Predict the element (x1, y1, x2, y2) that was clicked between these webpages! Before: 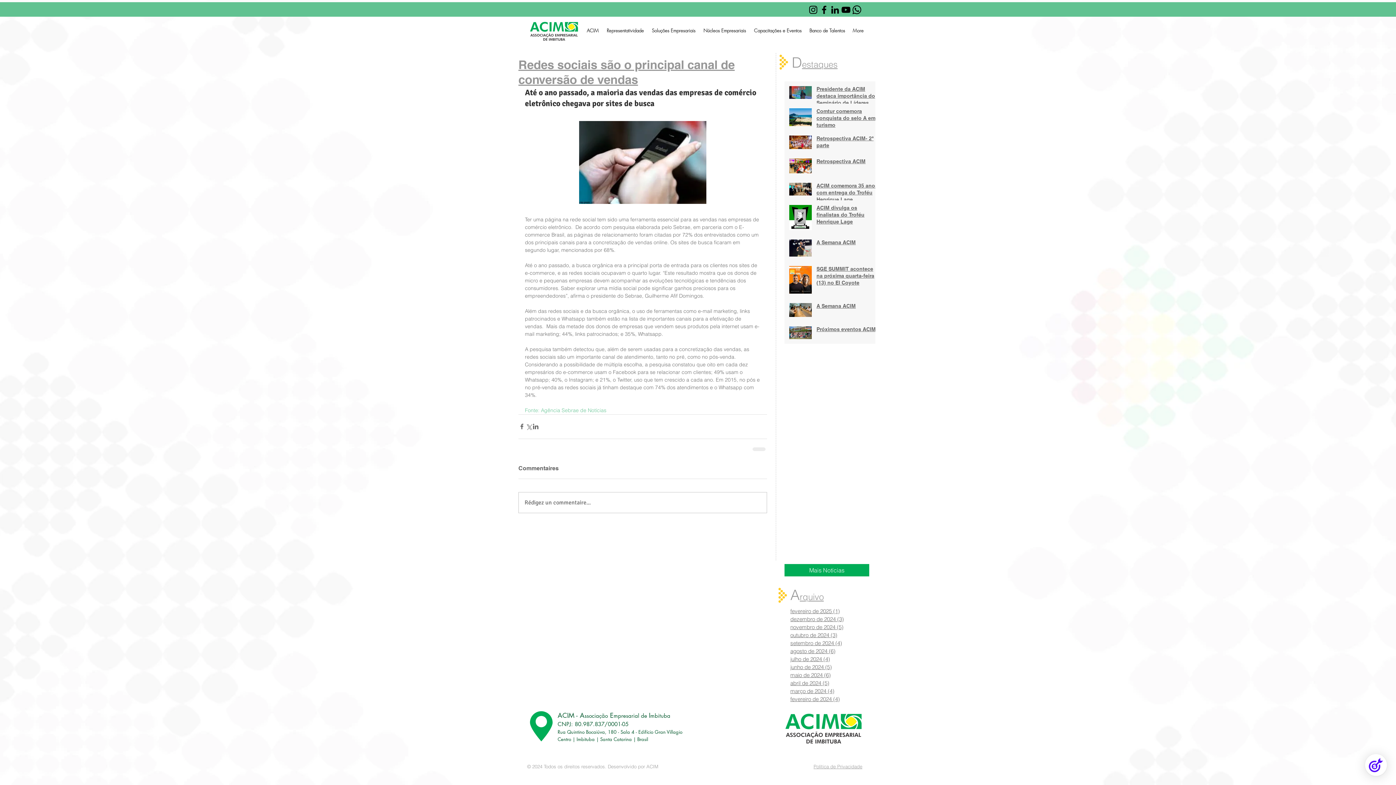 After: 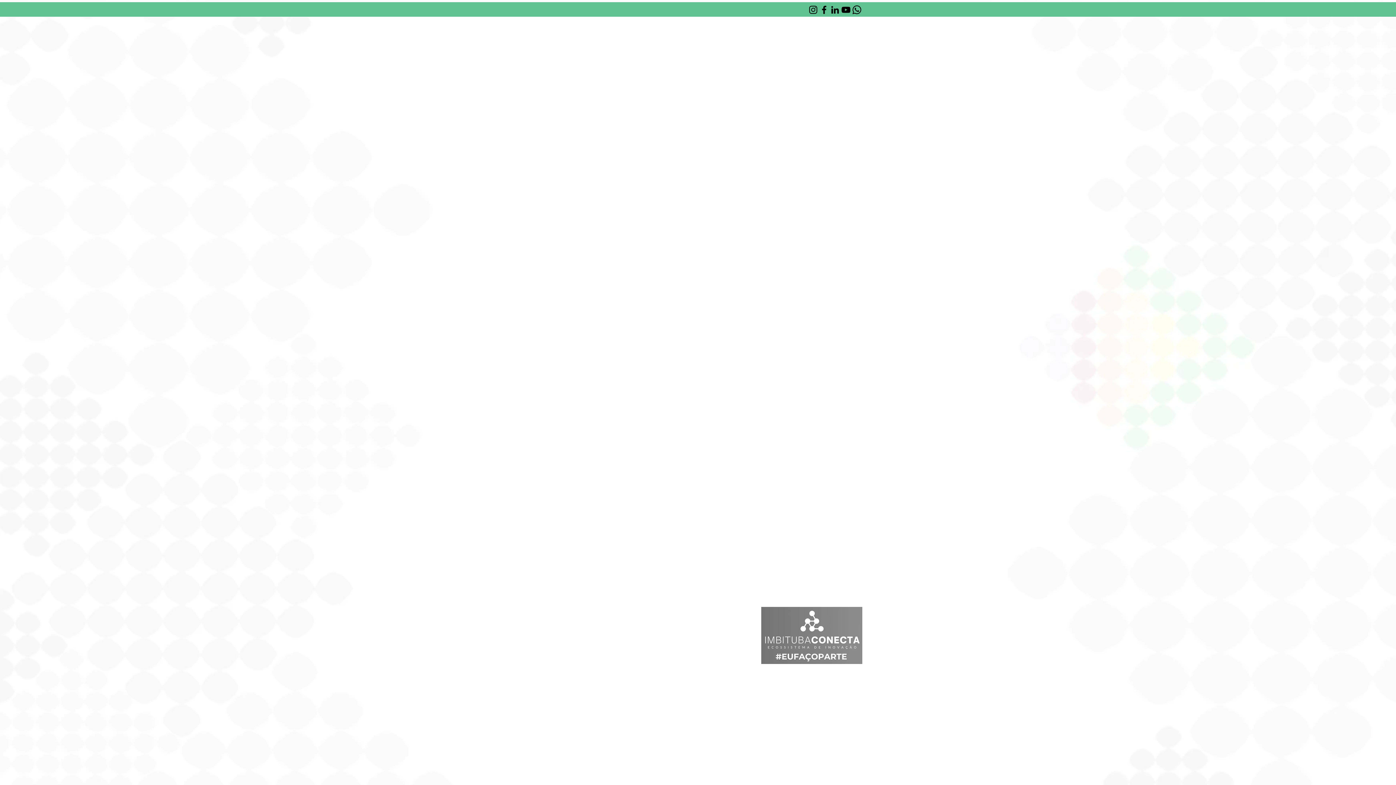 Action: label: Representatividade bbox: (602, 20, 648, 40)